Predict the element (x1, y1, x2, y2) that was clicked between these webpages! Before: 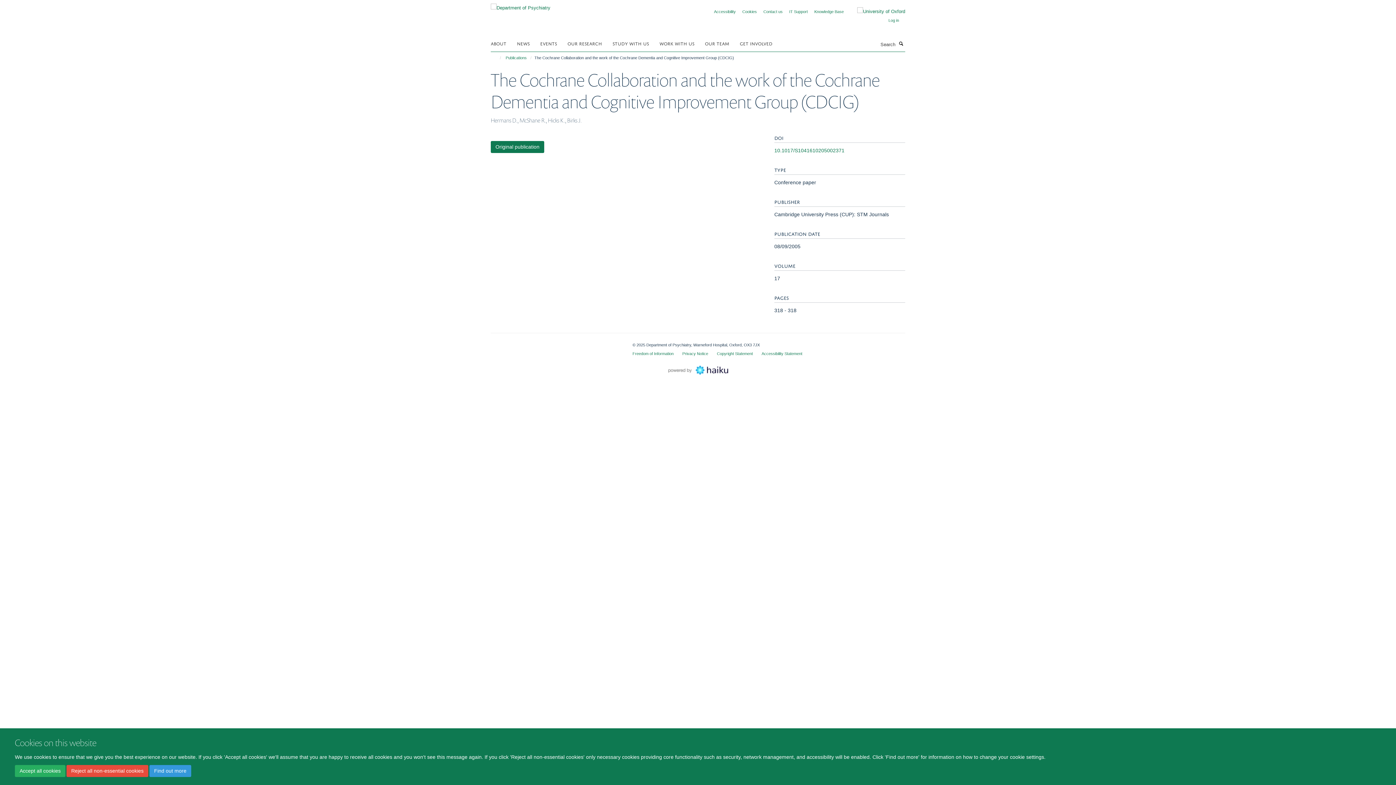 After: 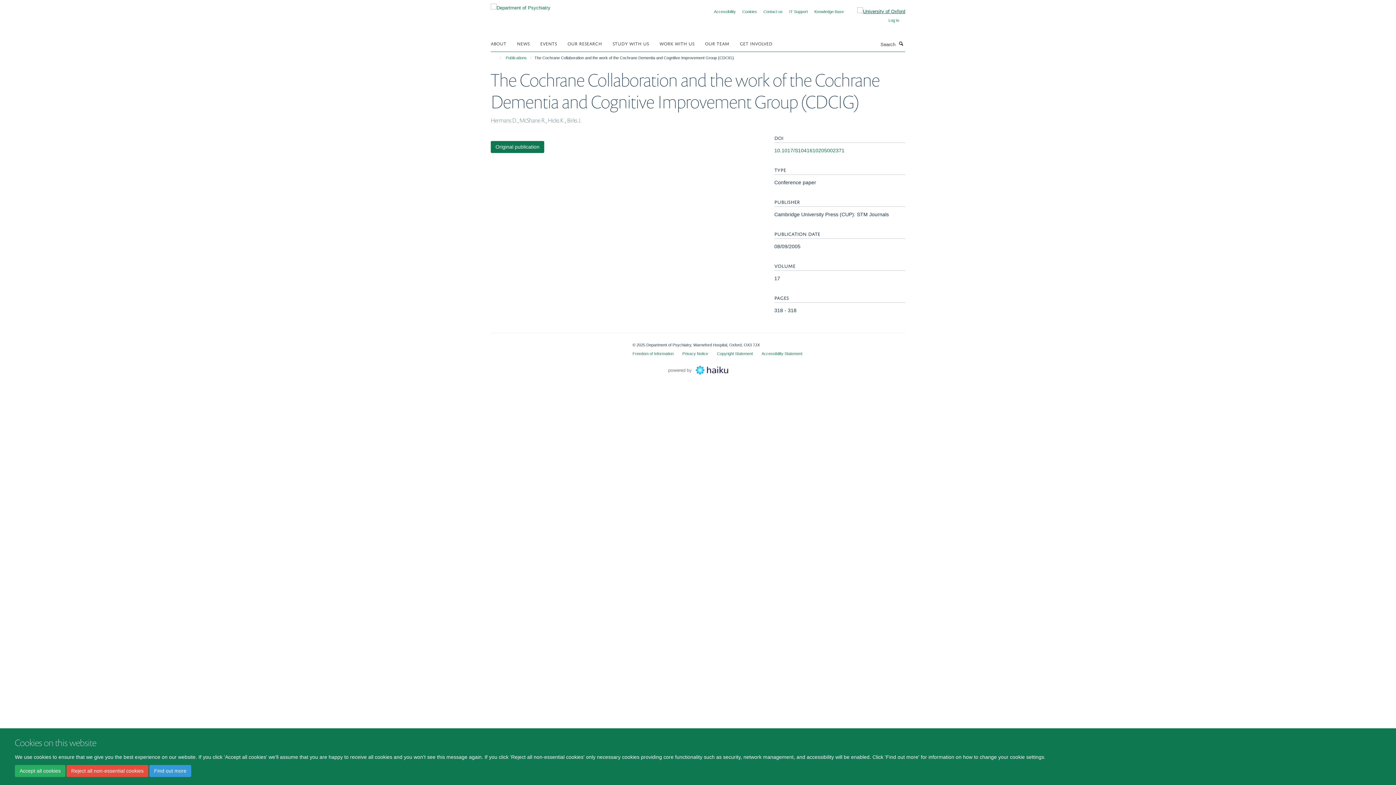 Action: bbox: (846, 7, 905, 15)